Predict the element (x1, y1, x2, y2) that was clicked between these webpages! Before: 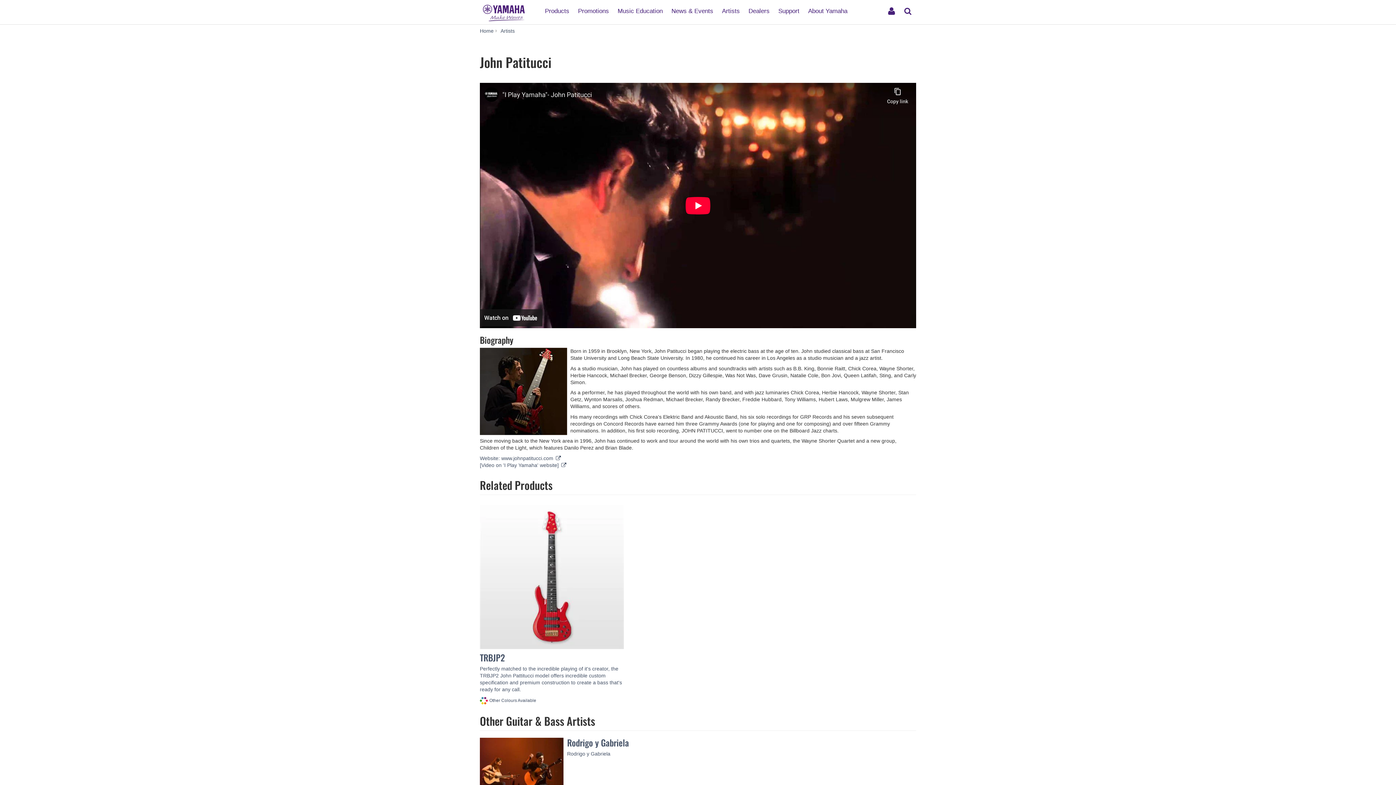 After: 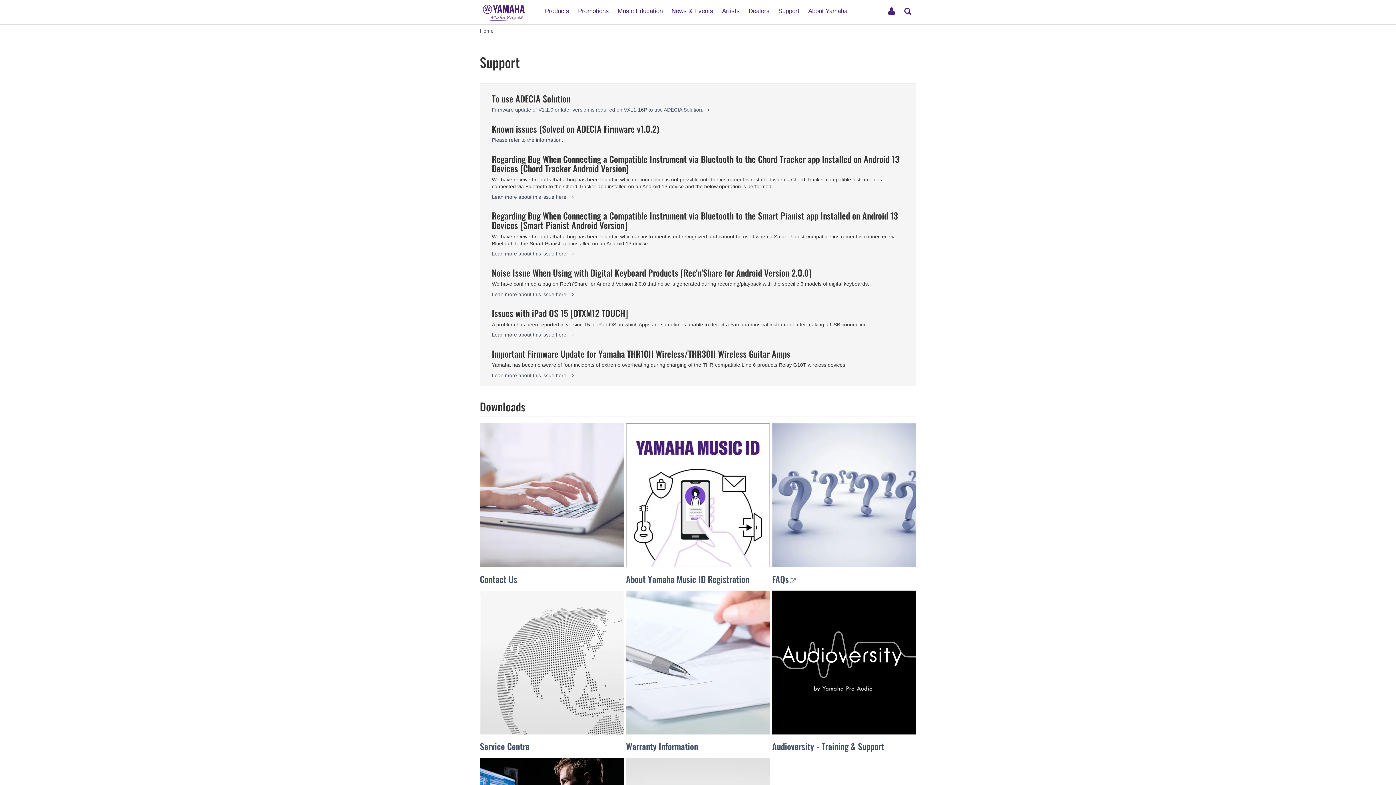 Action: bbox: (774, 1, 803, 14) label: Support